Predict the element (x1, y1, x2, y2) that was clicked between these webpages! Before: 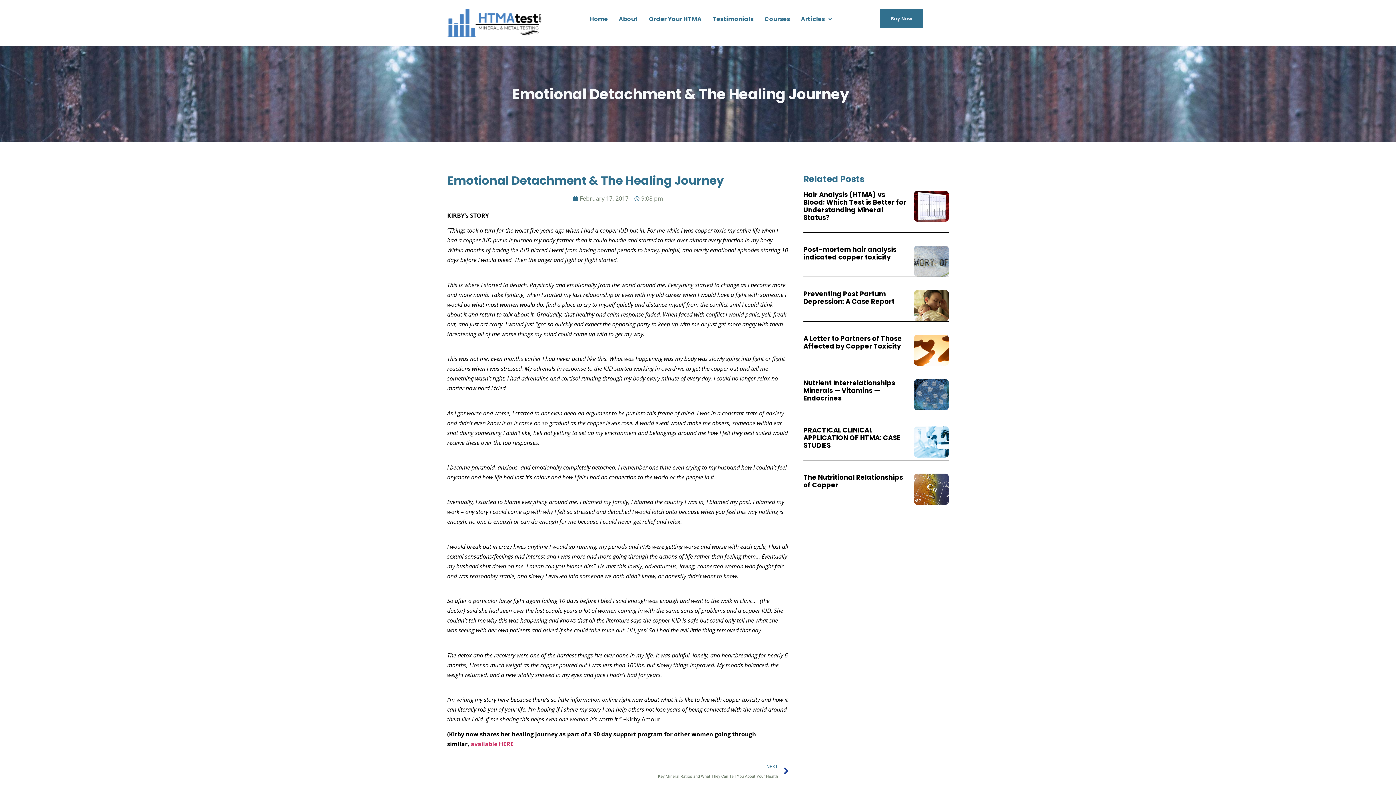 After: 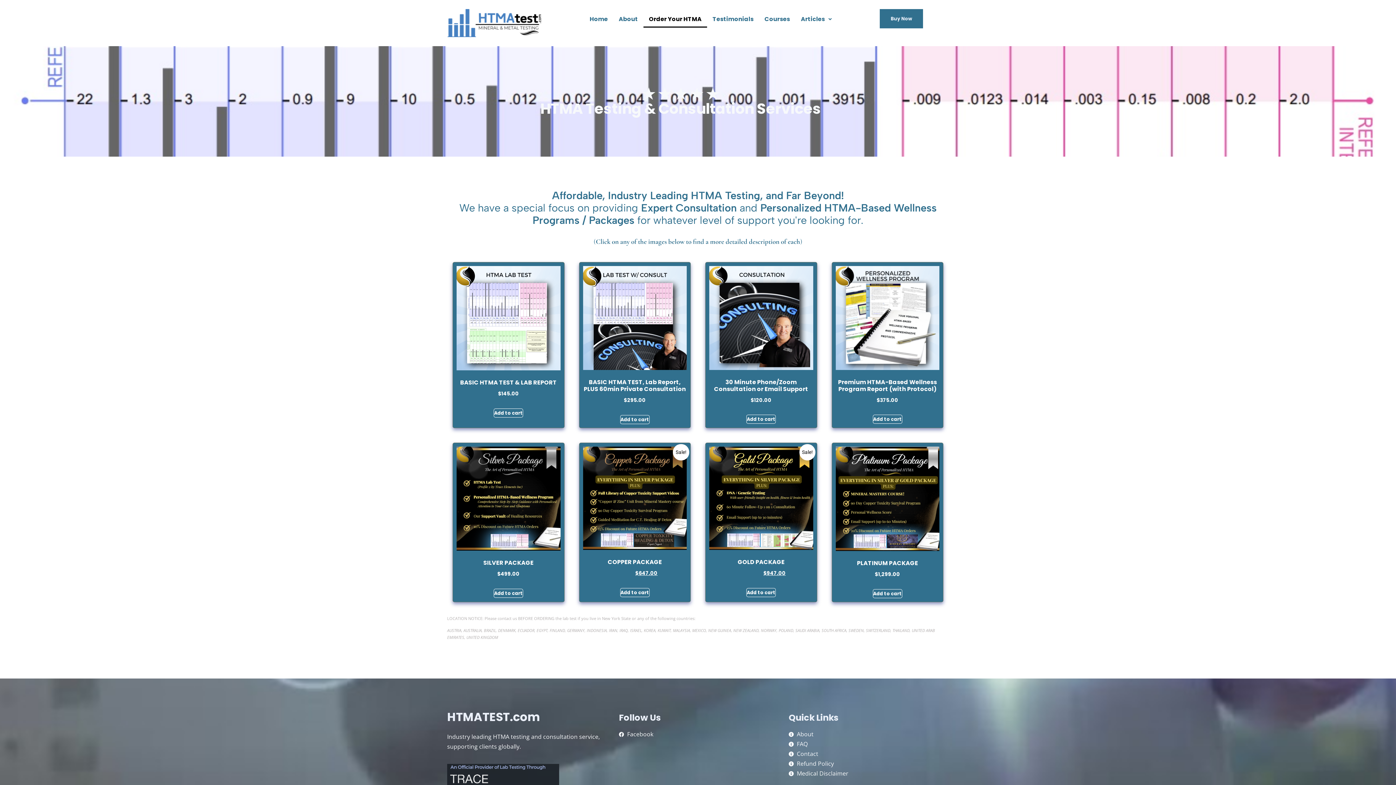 Action: label: Order Your HTMA bbox: (643, 10, 707, 27)